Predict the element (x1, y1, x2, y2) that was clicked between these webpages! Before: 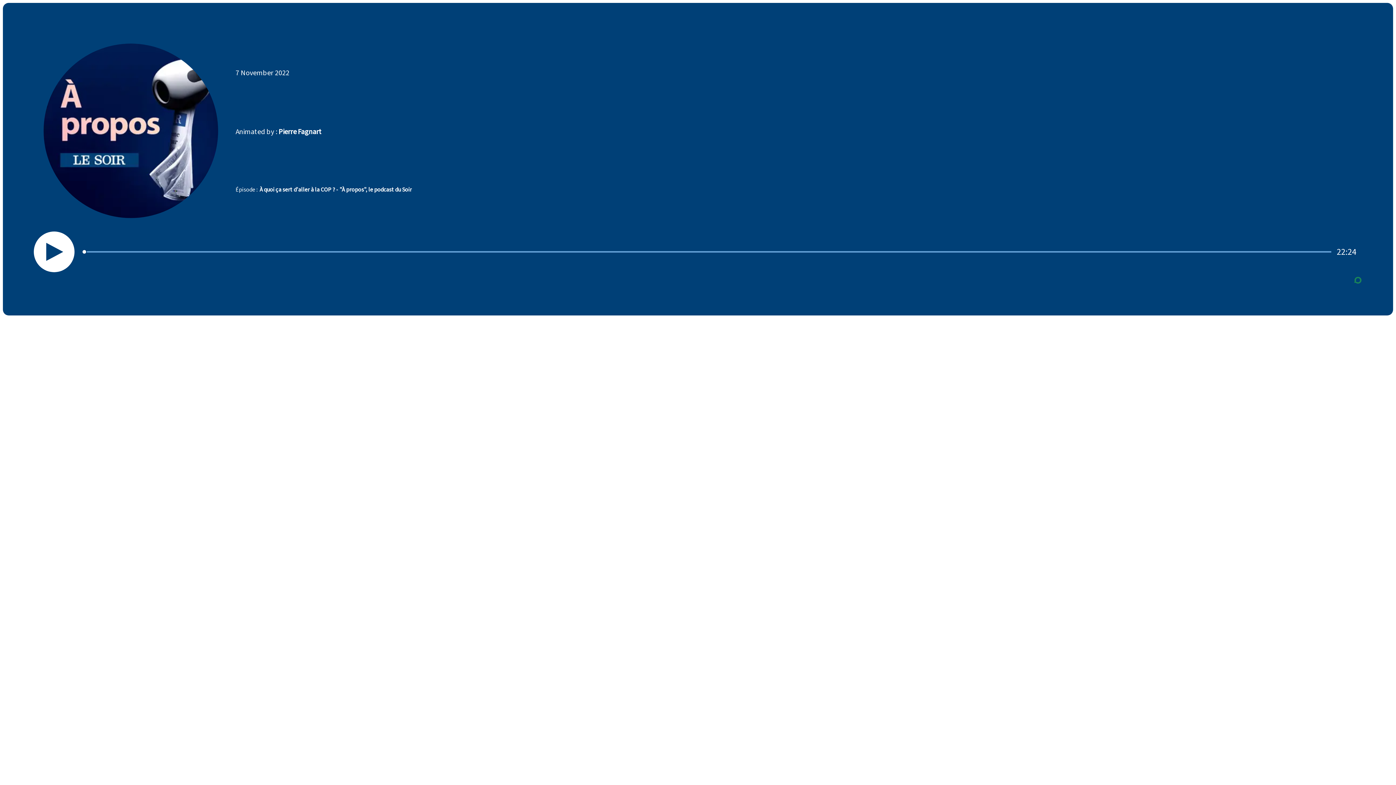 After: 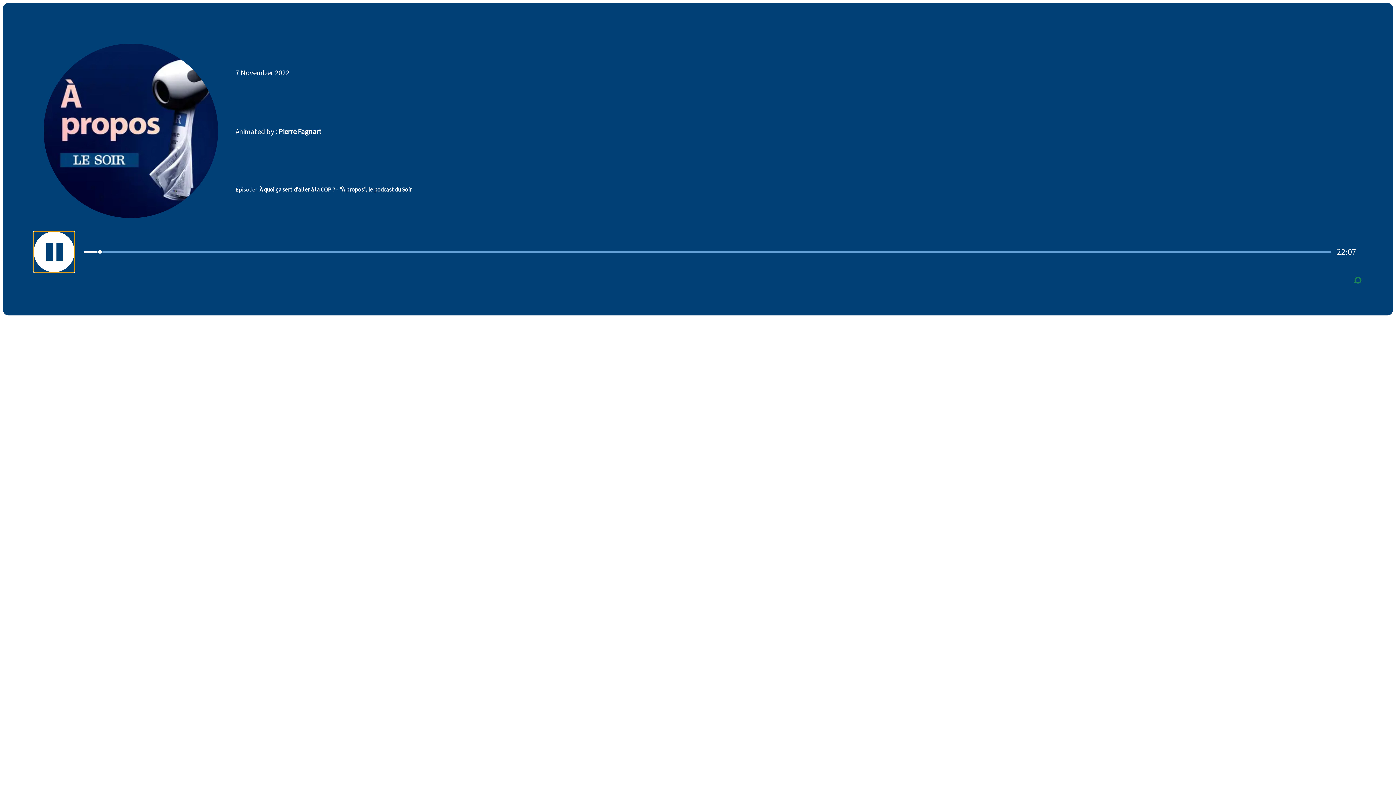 Action: bbox: (33, 231, 74, 272)